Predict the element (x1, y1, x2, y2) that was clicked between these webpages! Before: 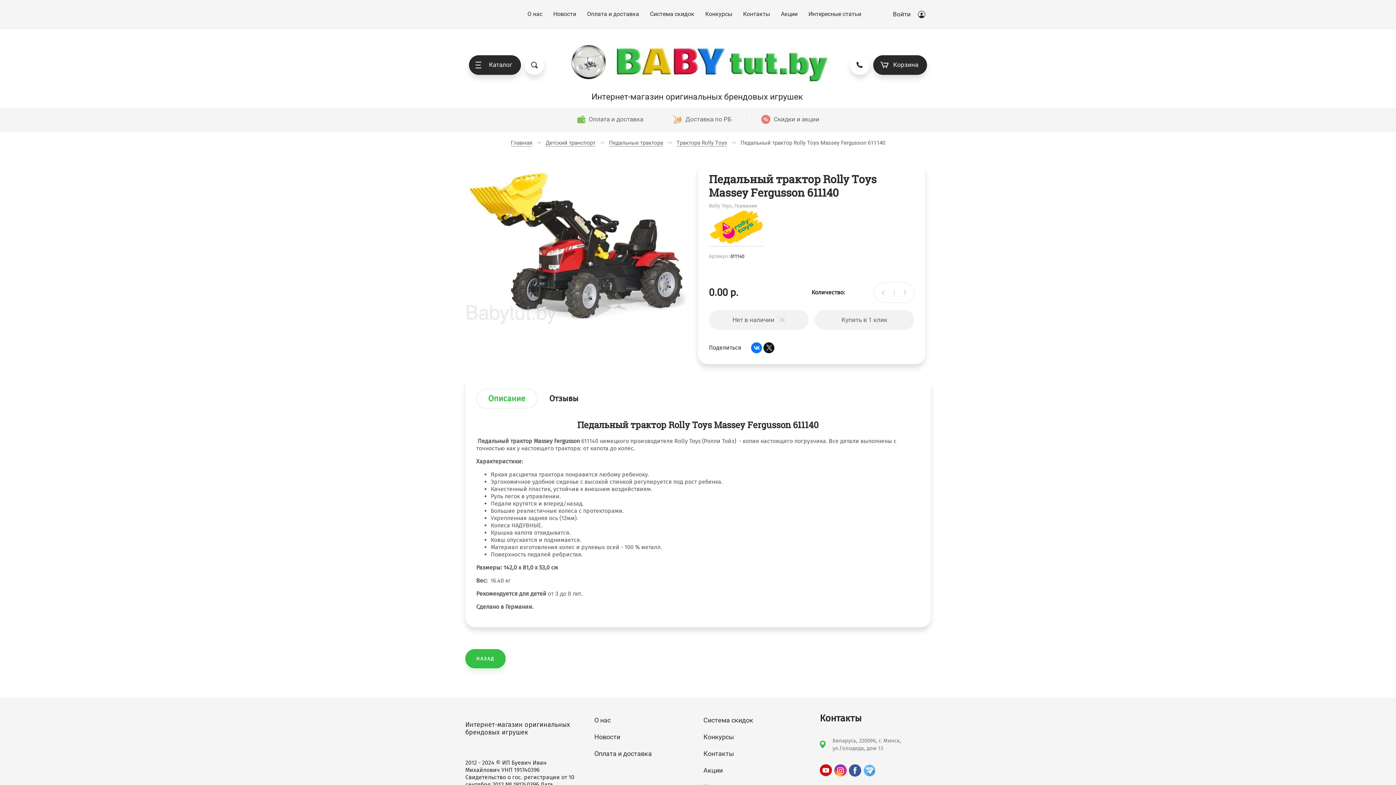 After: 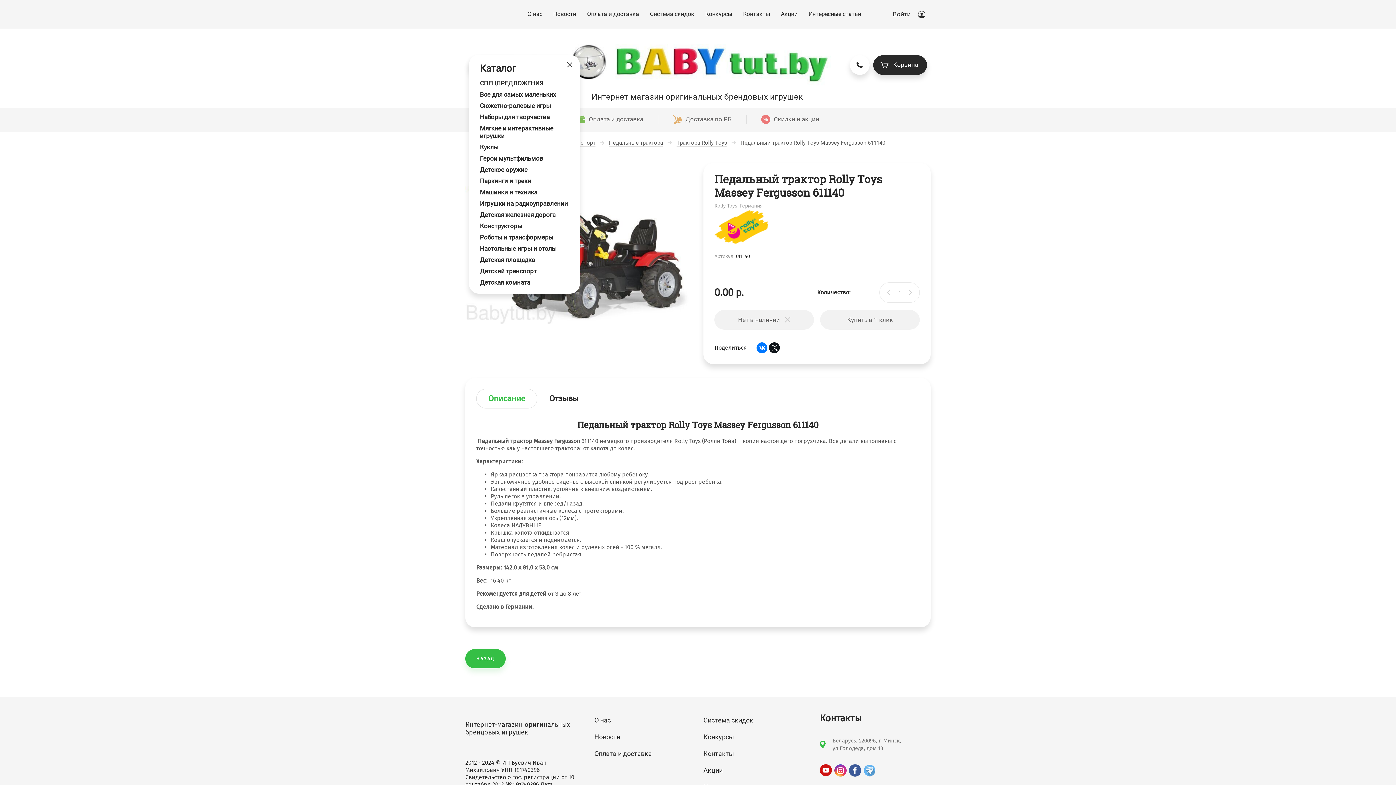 Action: label: Каталог bbox: (469, 55, 521, 74)